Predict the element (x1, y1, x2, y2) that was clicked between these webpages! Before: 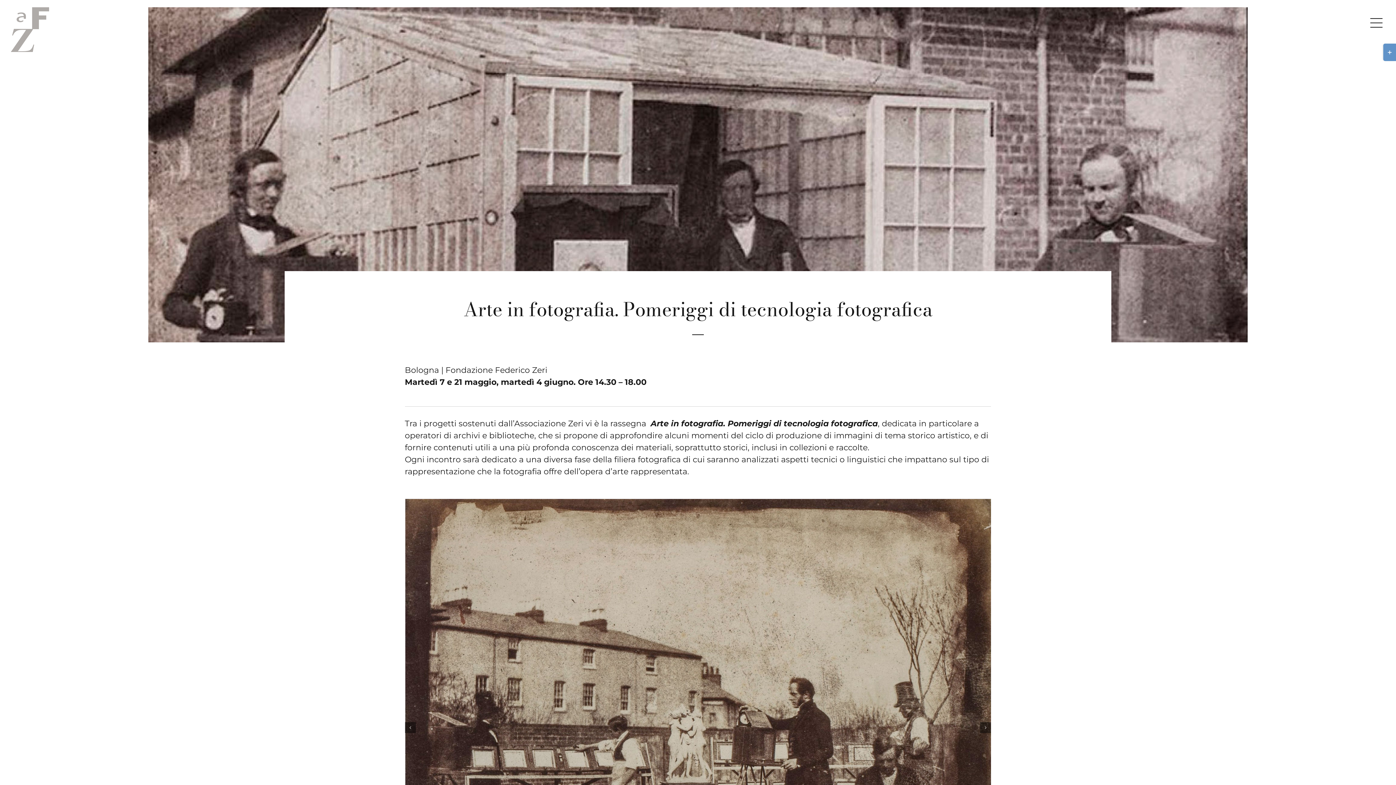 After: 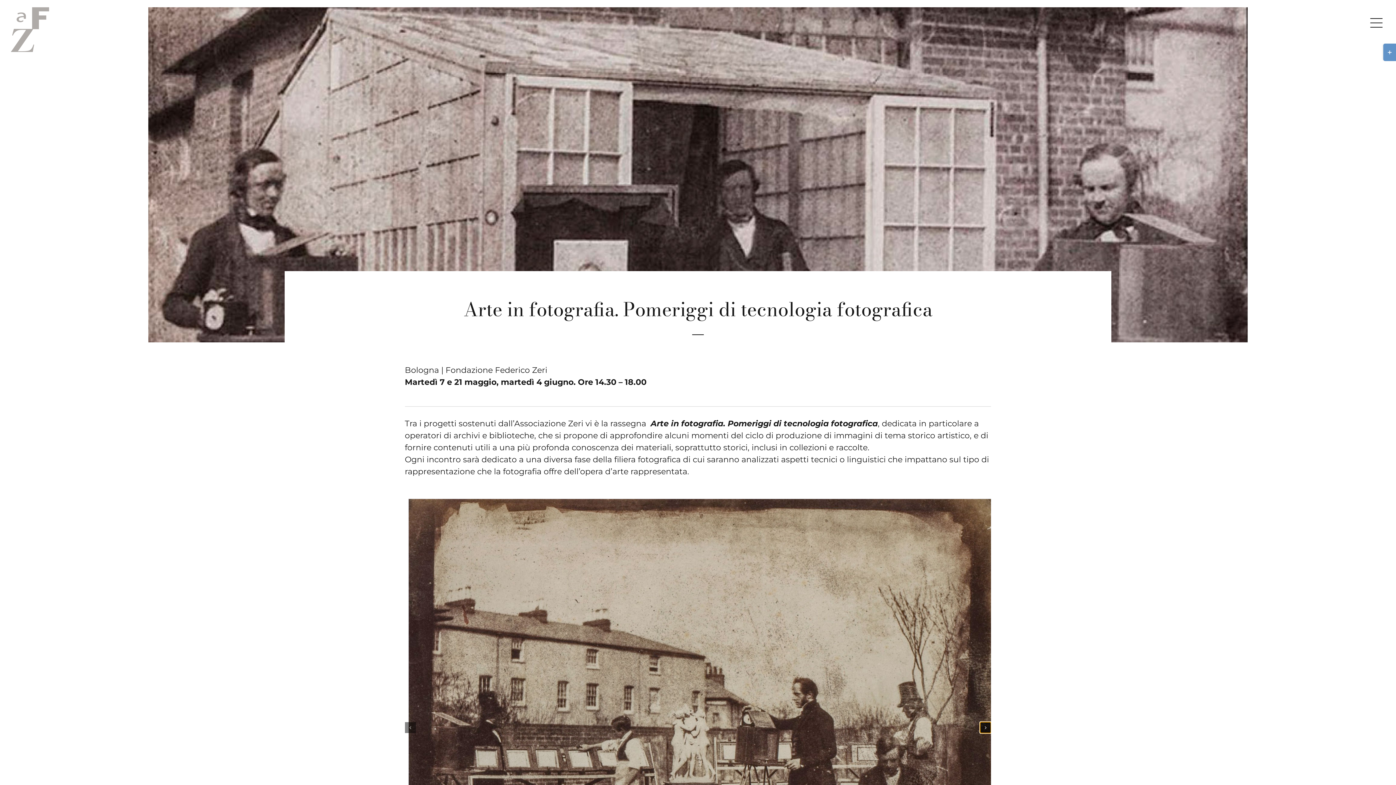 Action: bbox: (980, 722, 991, 733) label: Next slide